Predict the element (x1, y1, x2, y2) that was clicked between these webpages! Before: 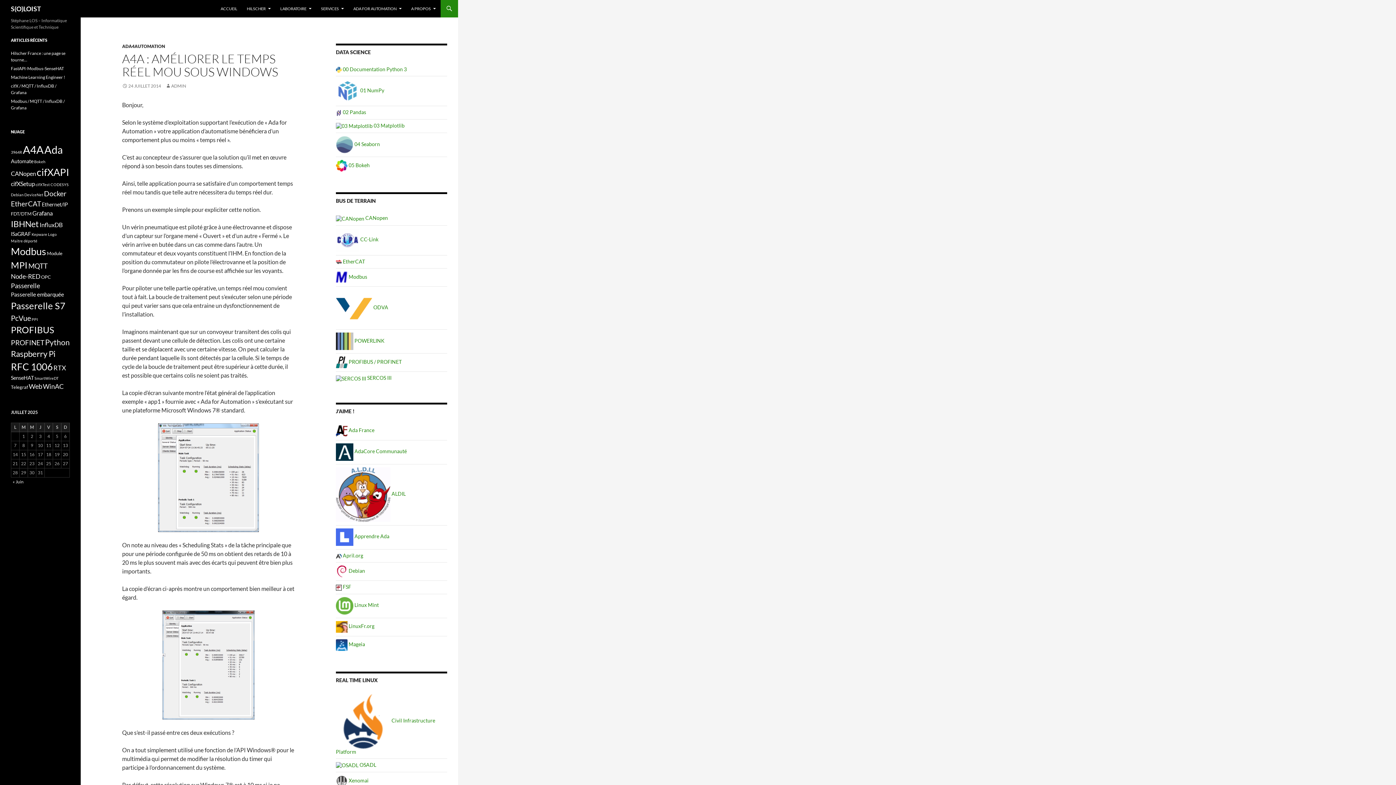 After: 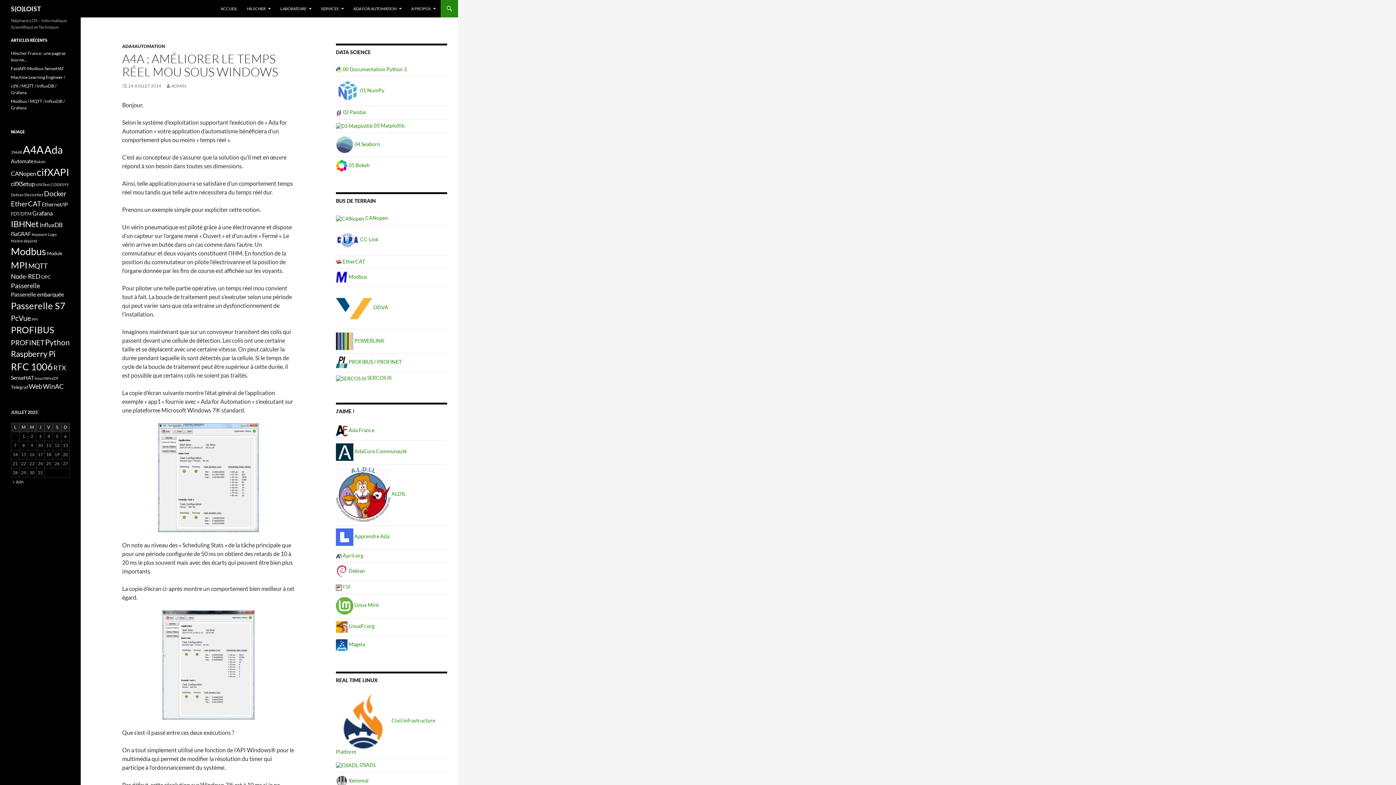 Action: label:  FSF bbox: (336, 584, 351, 590)